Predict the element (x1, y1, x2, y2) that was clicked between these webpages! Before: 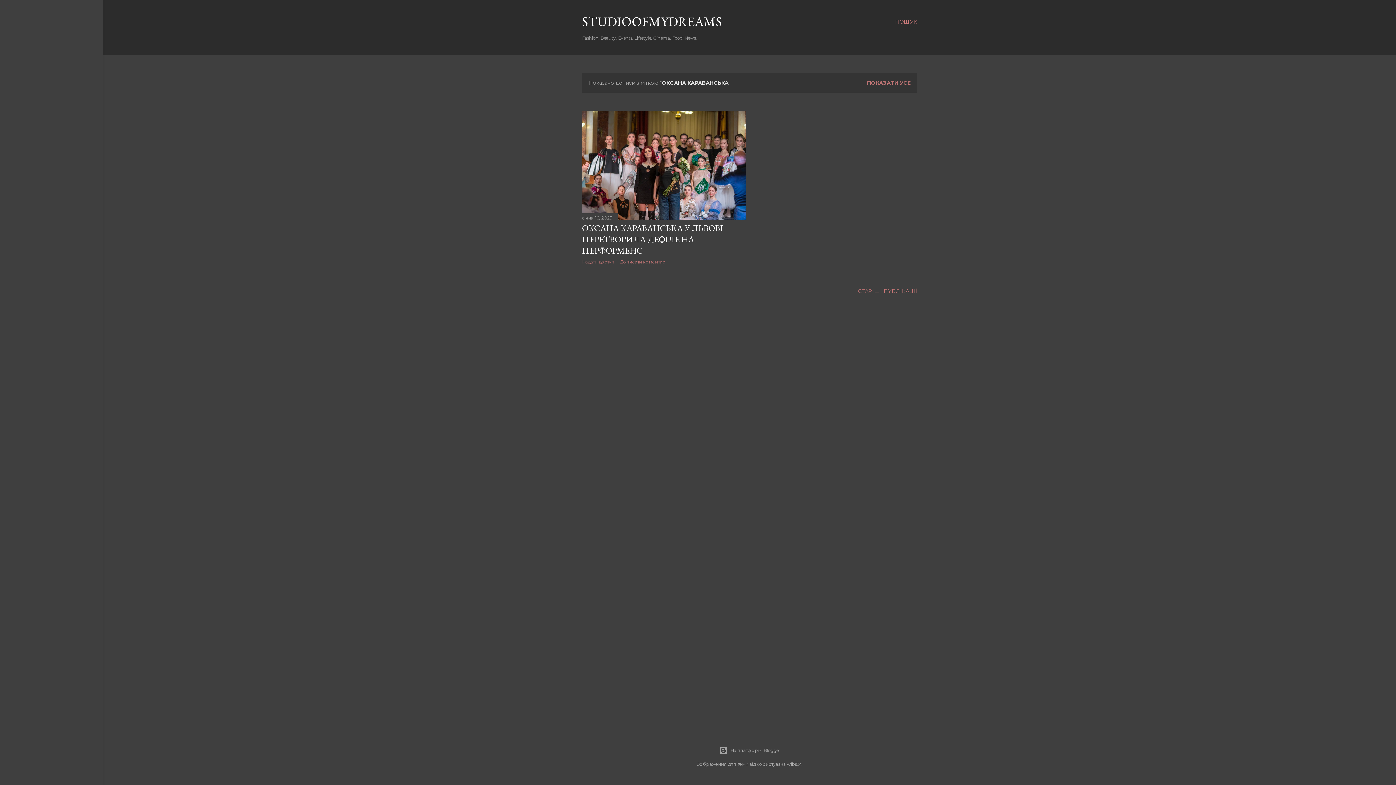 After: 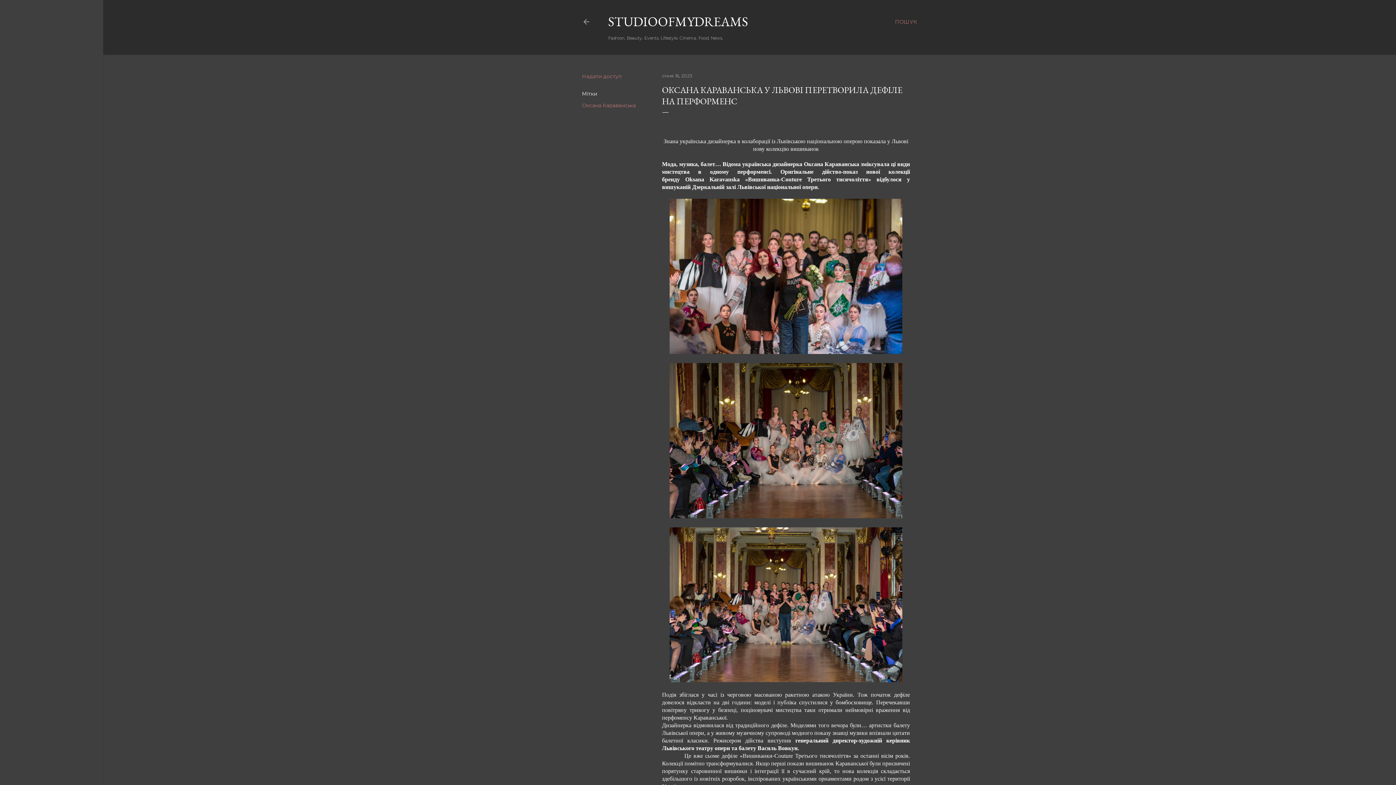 Action: bbox: (582, 215, 612, 220) label: січня 16, 2023